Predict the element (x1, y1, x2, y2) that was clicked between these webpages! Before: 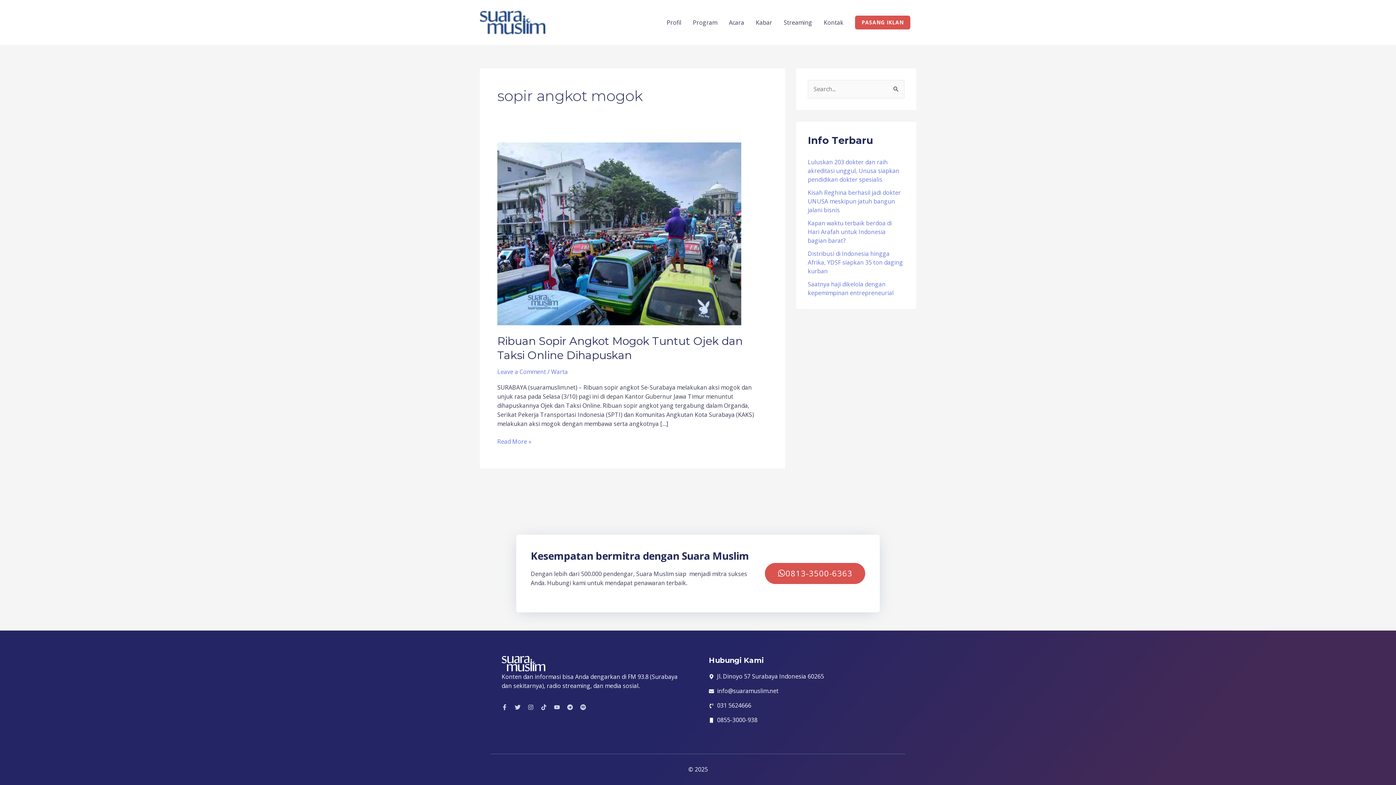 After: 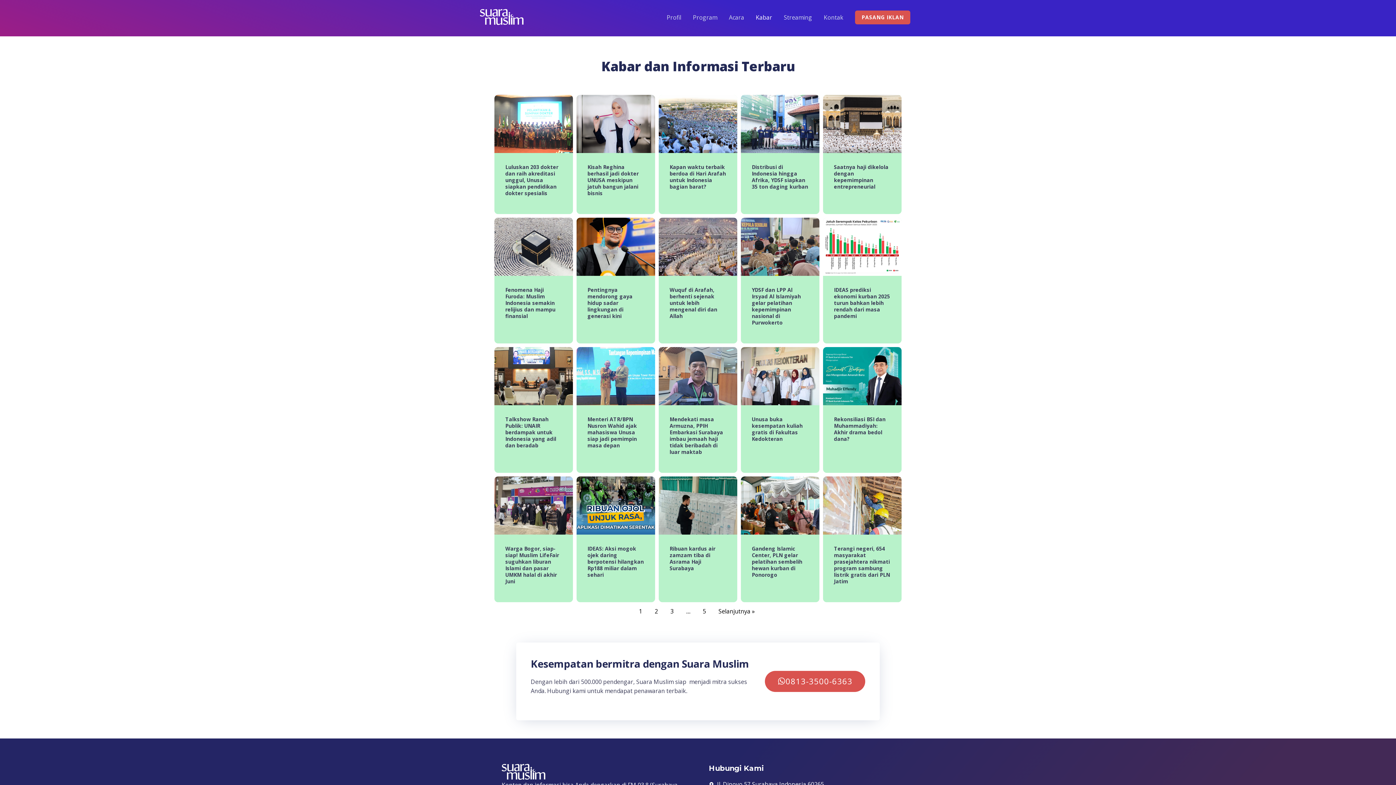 Action: bbox: (750, 10, 778, 34) label: Kabar